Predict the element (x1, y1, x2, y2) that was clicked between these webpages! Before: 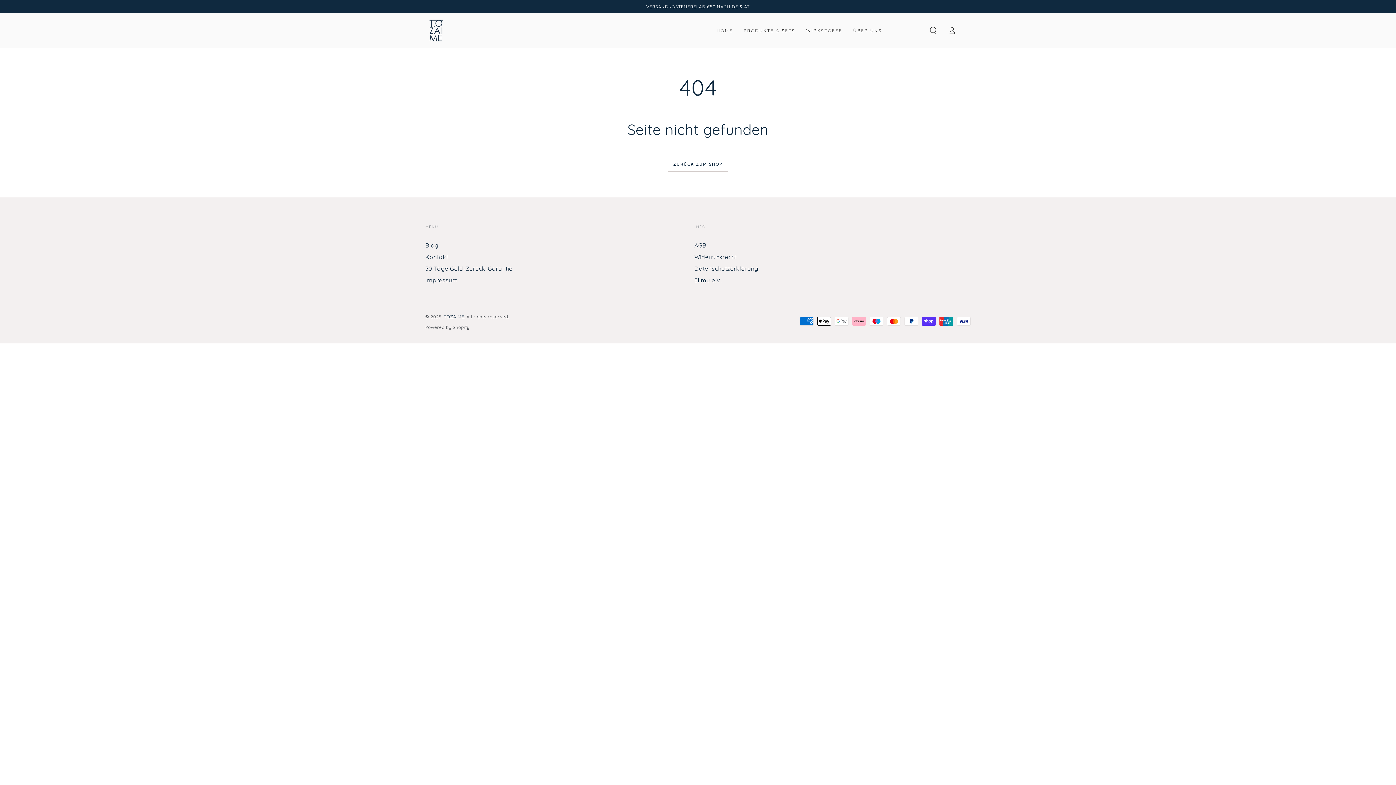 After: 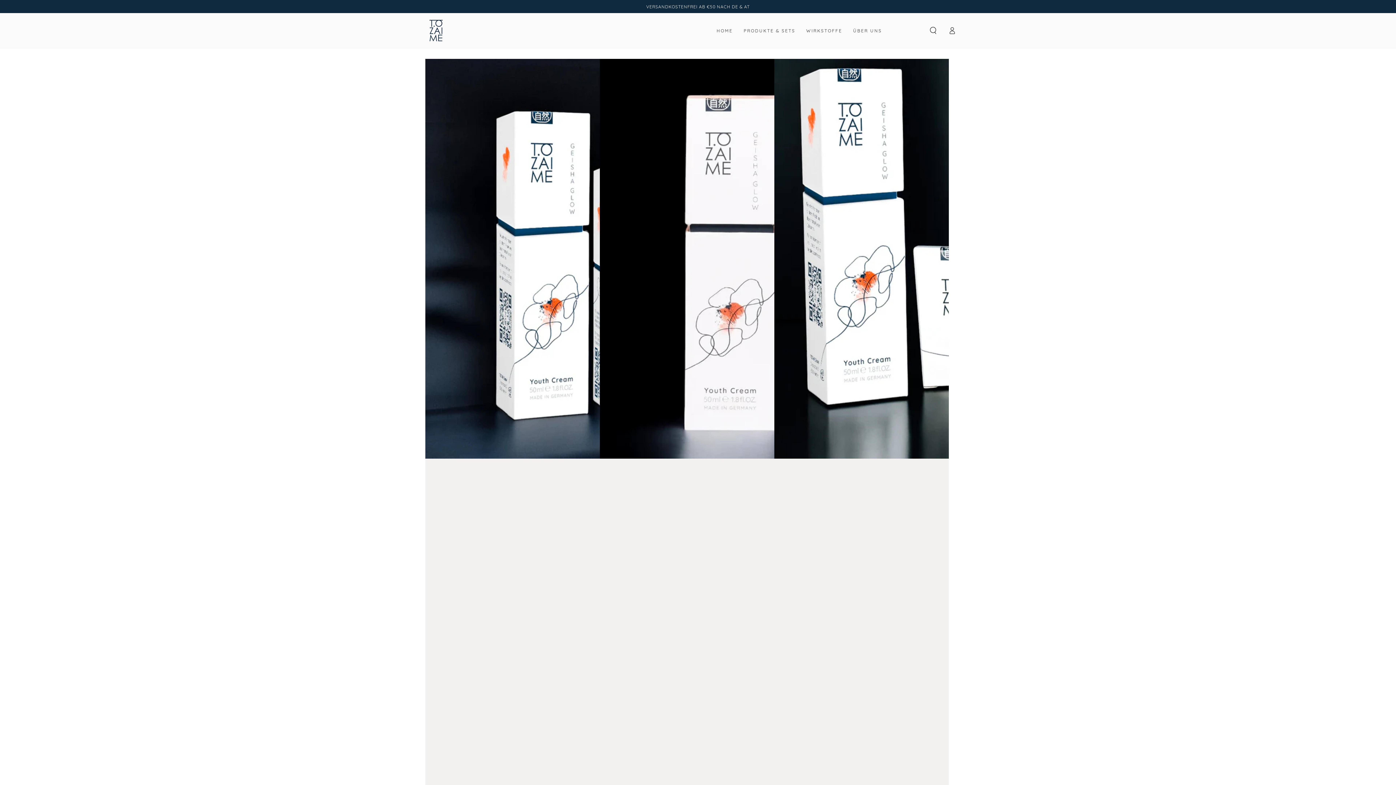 Action: label: ZURÜCK ZUM SHOP bbox: (668, 157, 728, 171)